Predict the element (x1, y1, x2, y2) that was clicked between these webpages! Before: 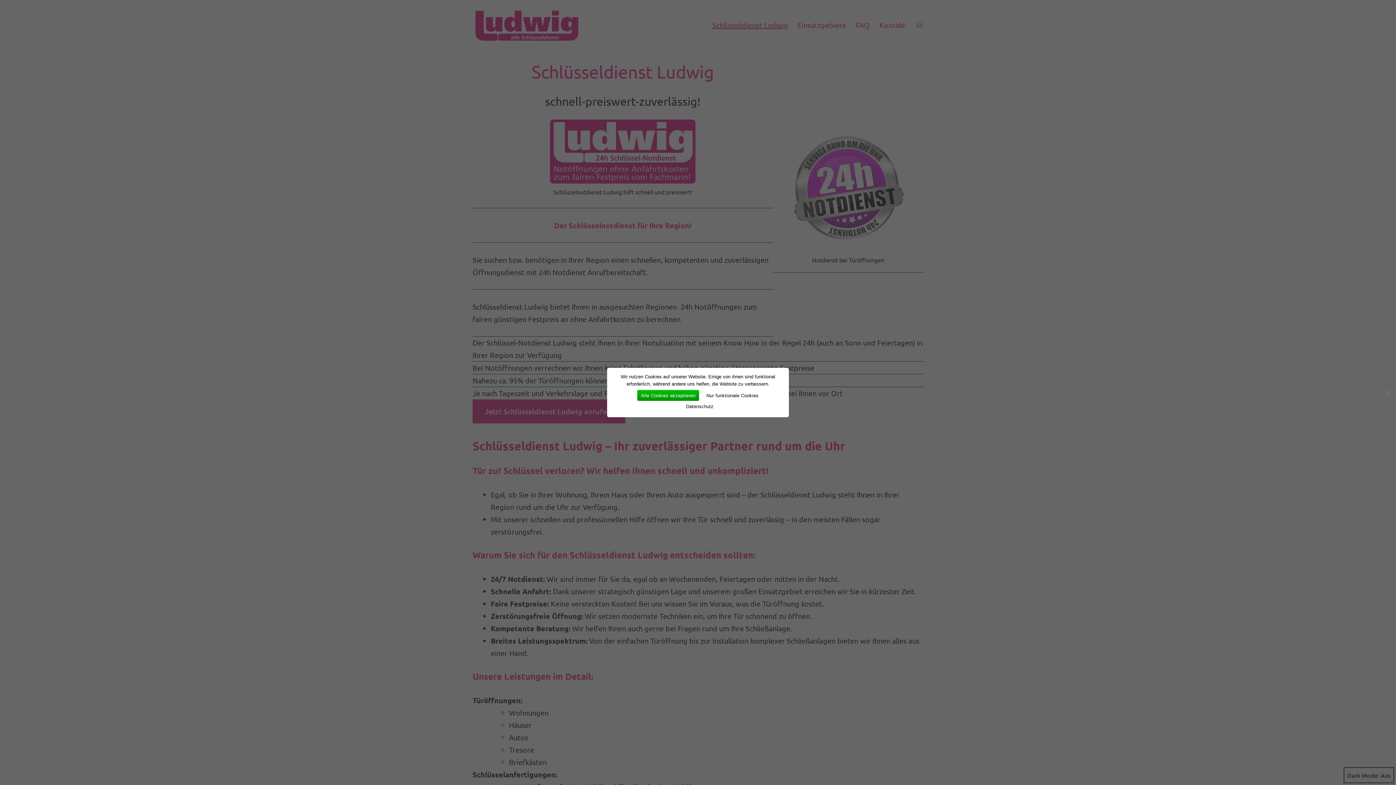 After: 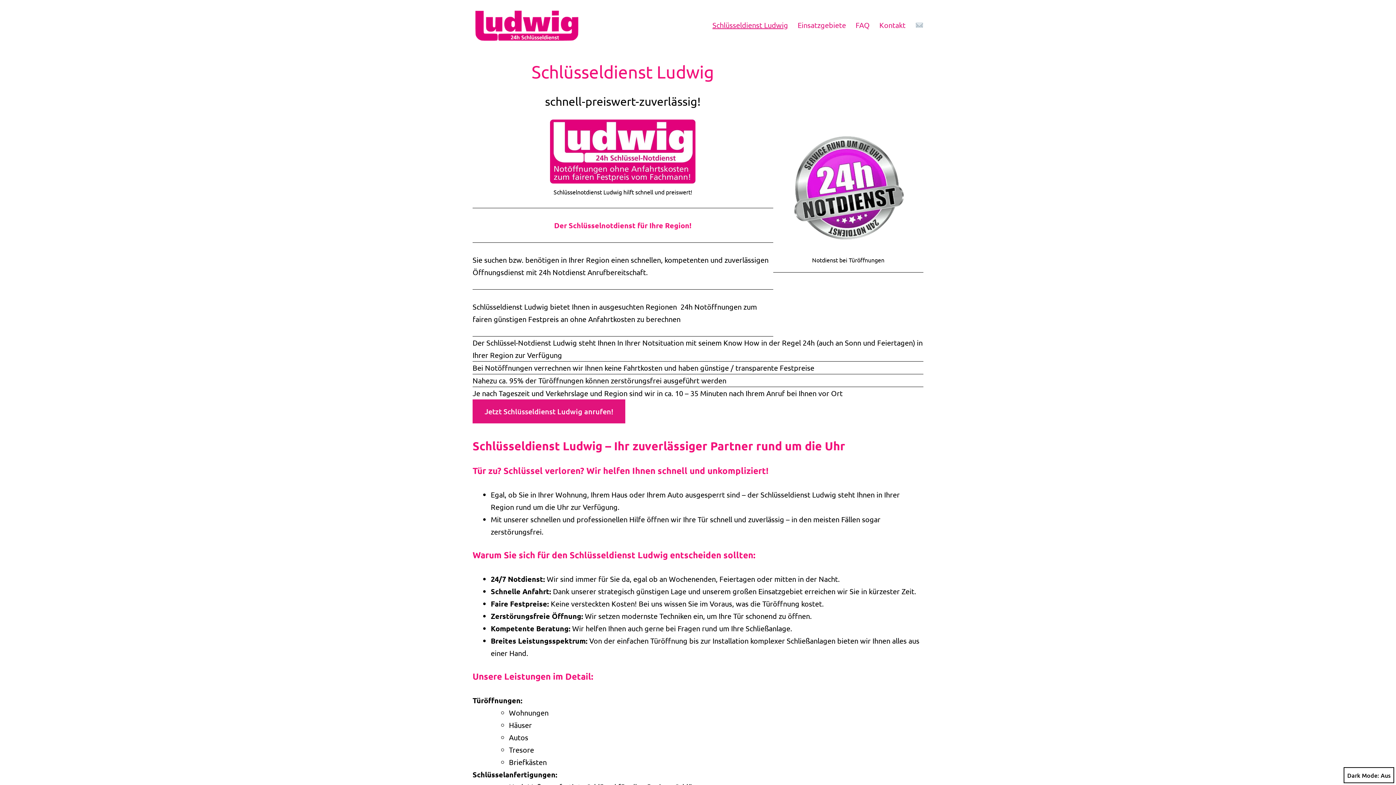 Action: label: Nur funktionale Cookies bbox: (702, 390, 762, 401)